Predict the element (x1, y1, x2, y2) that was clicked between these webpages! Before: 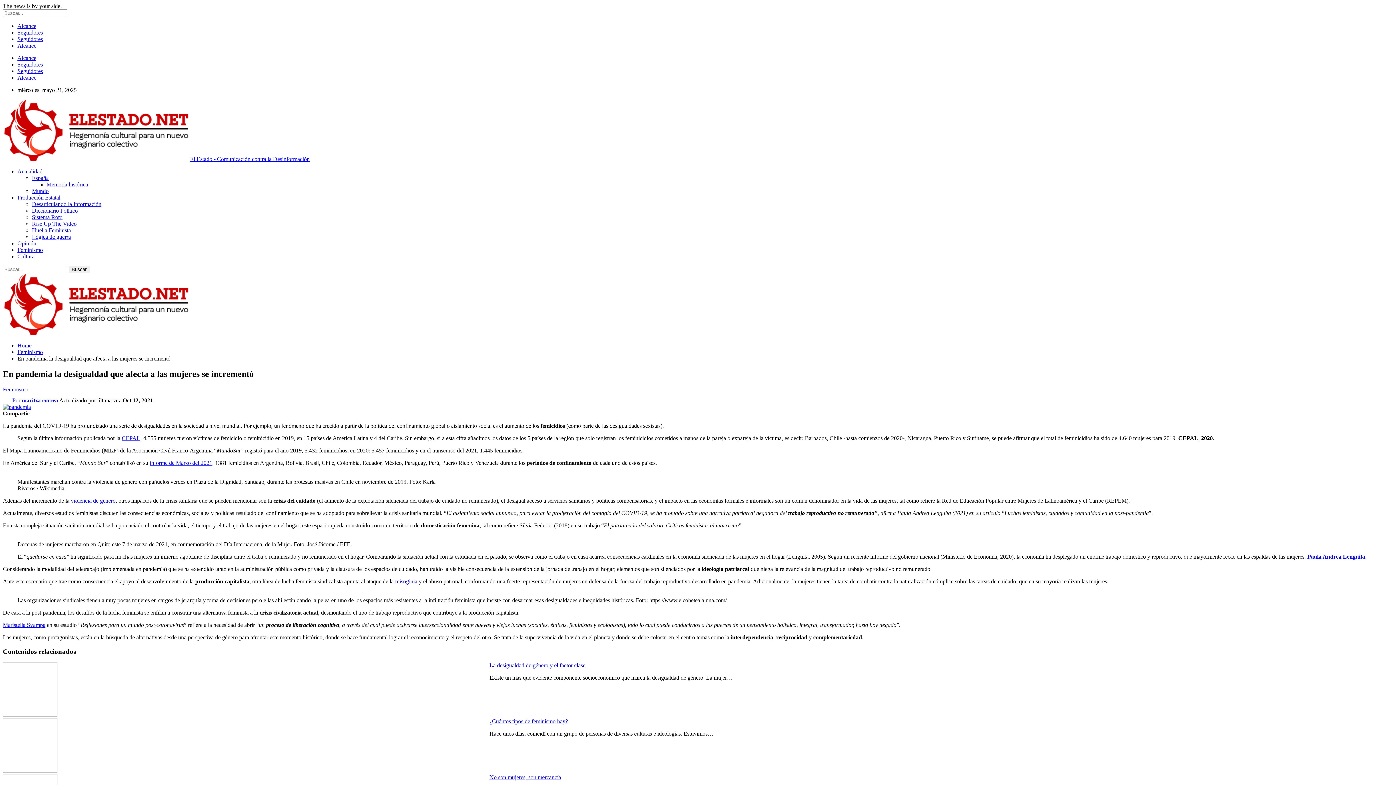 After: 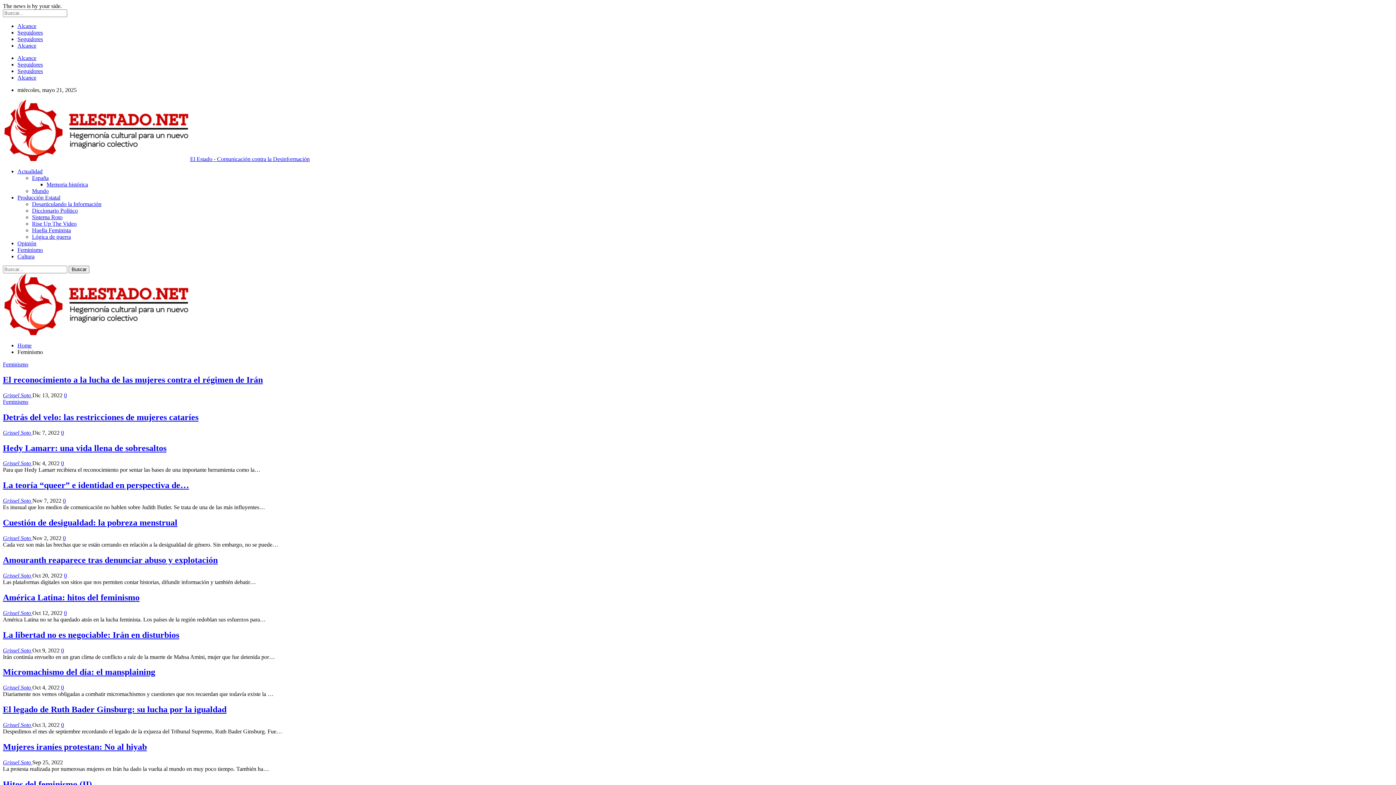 Action: bbox: (17, 246, 42, 253) label: Feminismo